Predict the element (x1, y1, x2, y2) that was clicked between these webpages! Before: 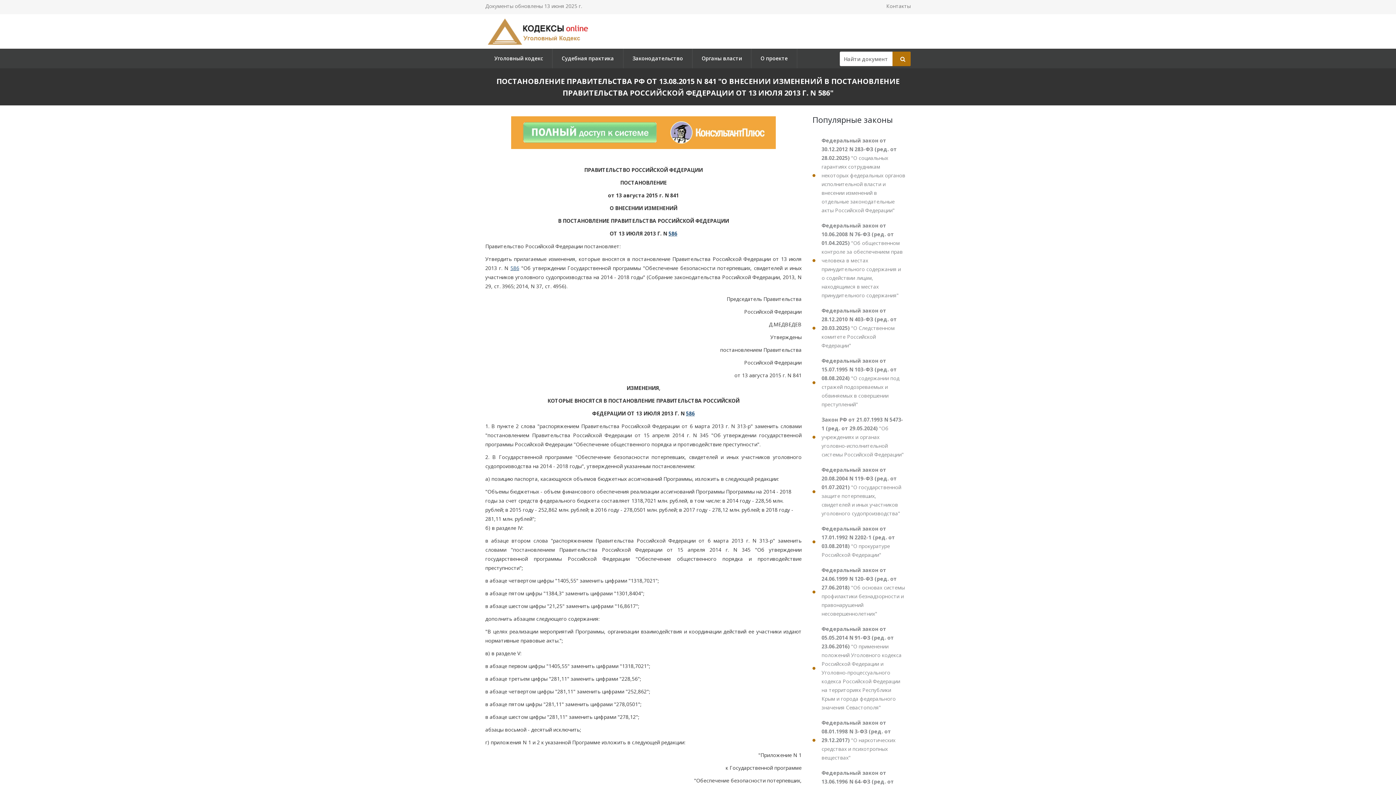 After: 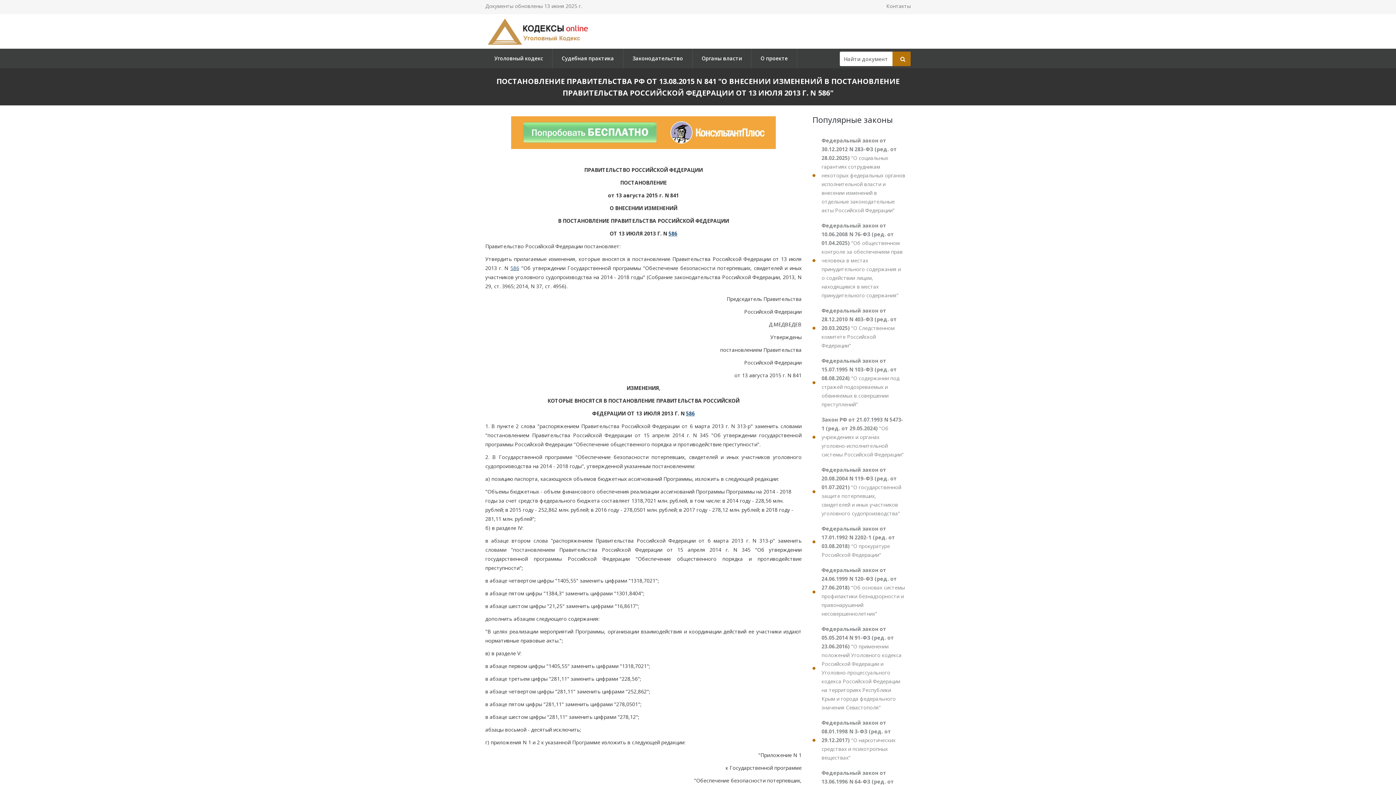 Action: bbox: (511, 116, 776, 149)